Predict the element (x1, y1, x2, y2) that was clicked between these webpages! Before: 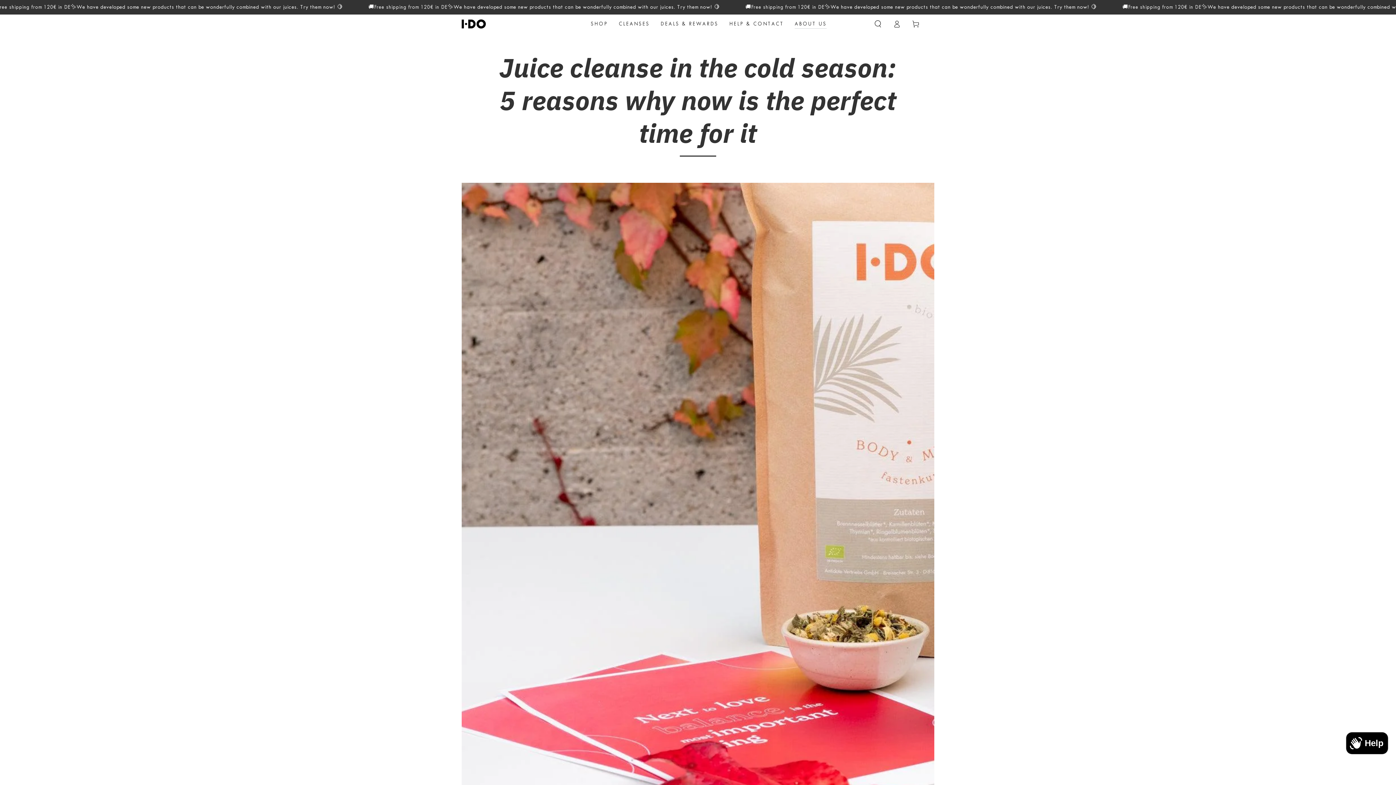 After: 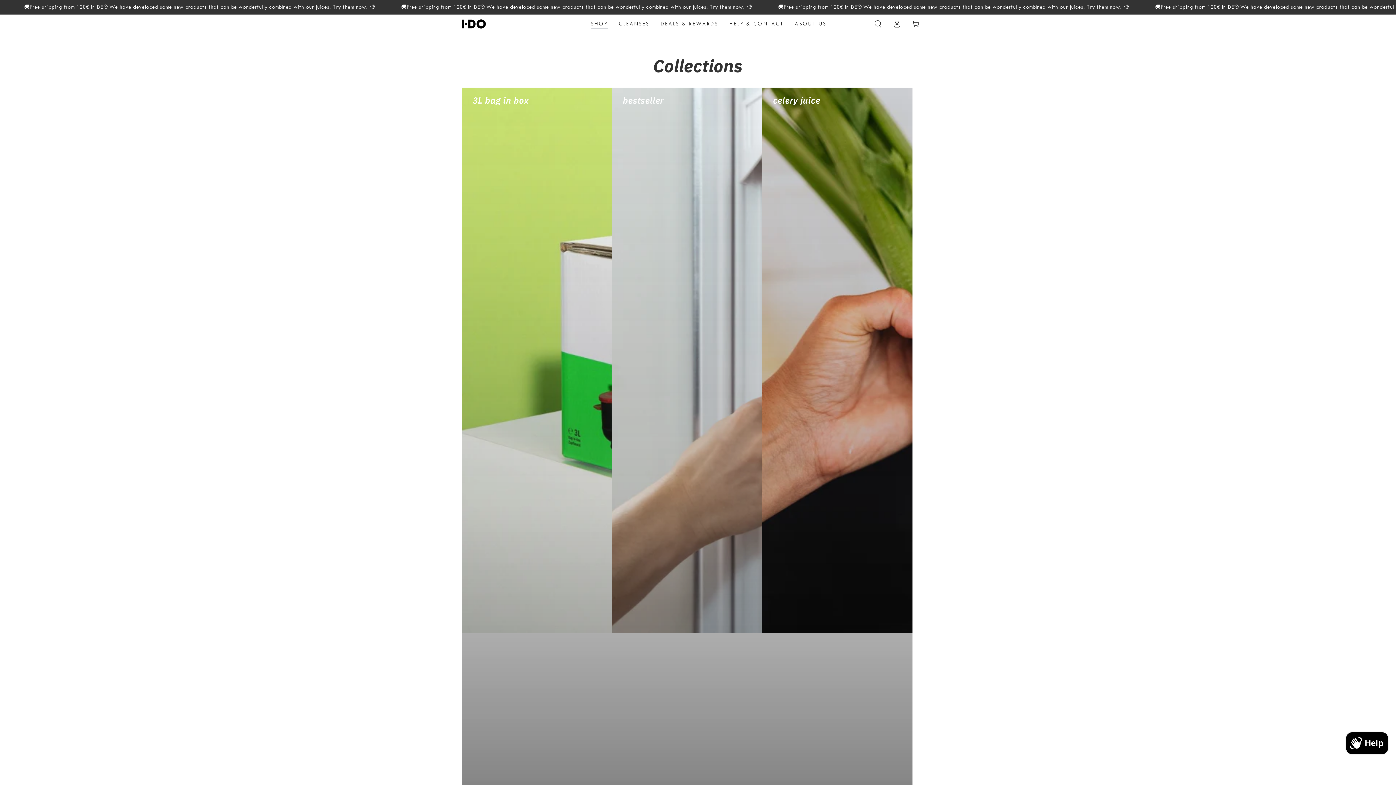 Action: bbox: (585, 14, 613, 33) label: SHOP